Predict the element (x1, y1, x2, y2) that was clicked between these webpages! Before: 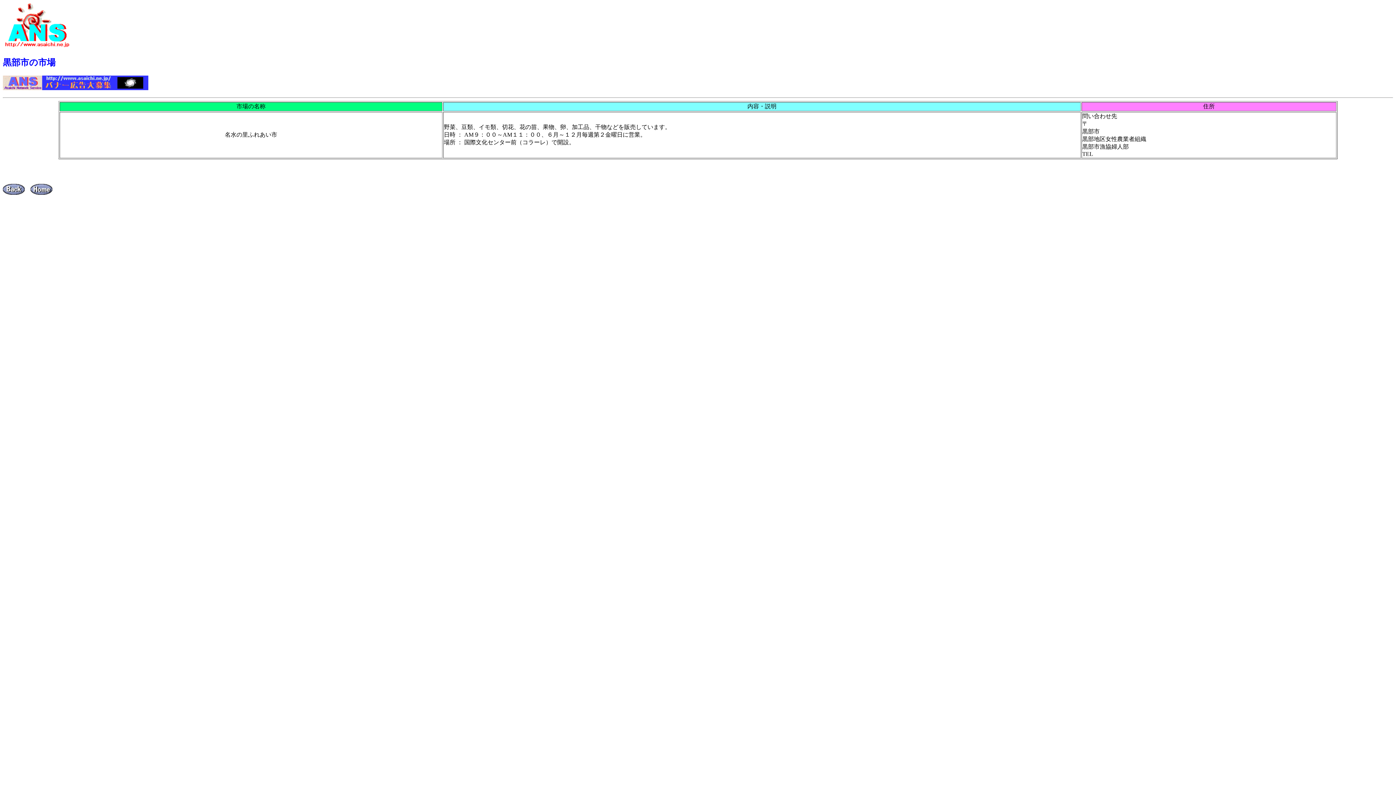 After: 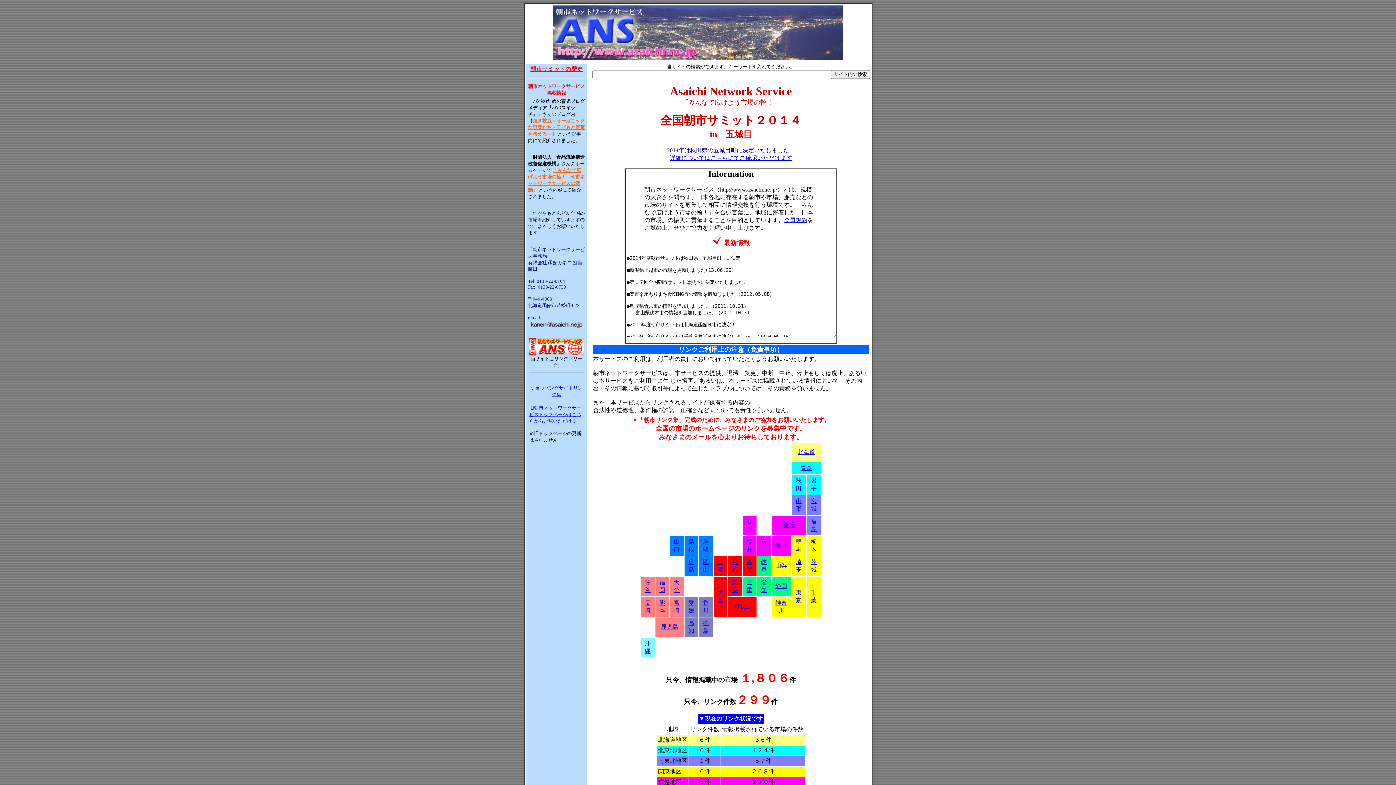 Action: bbox: (30, 189, 52, 195)